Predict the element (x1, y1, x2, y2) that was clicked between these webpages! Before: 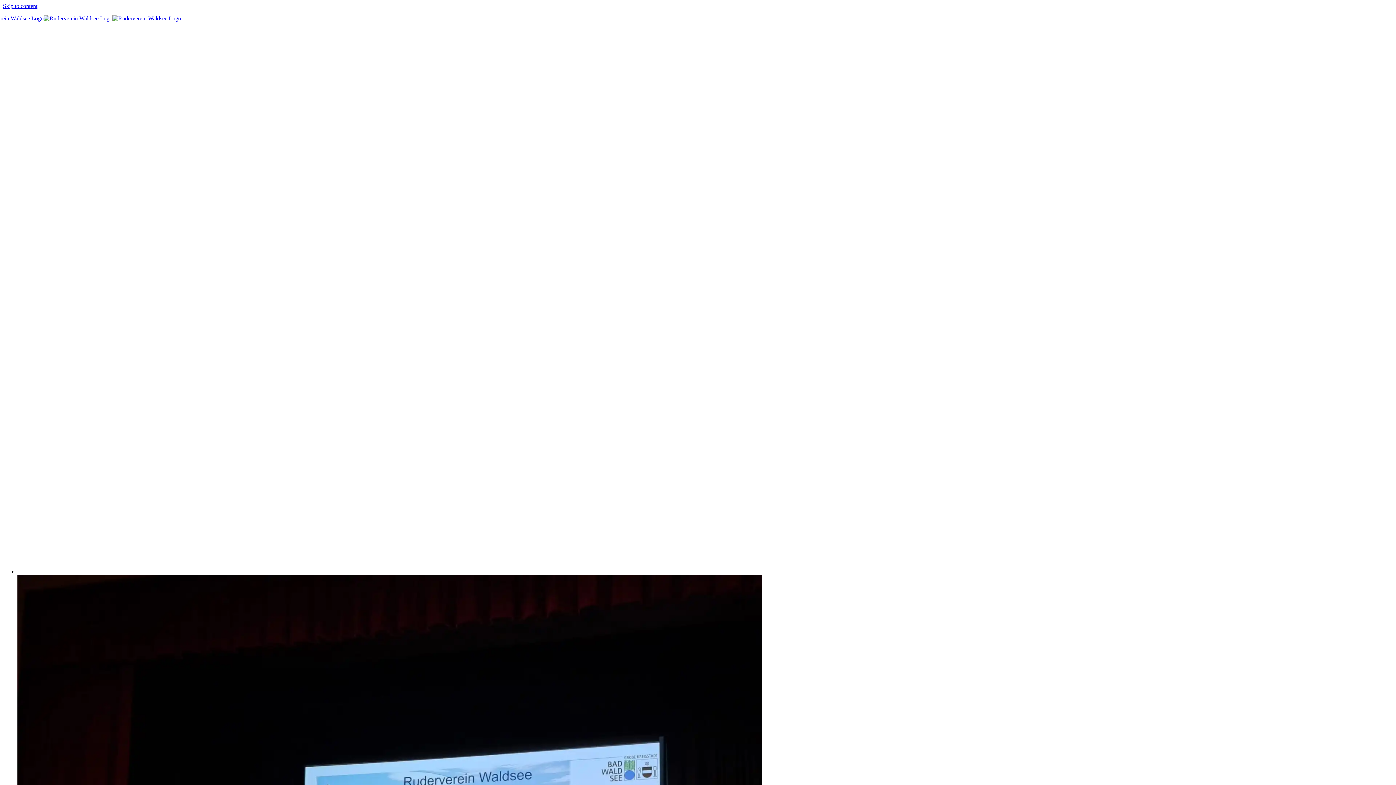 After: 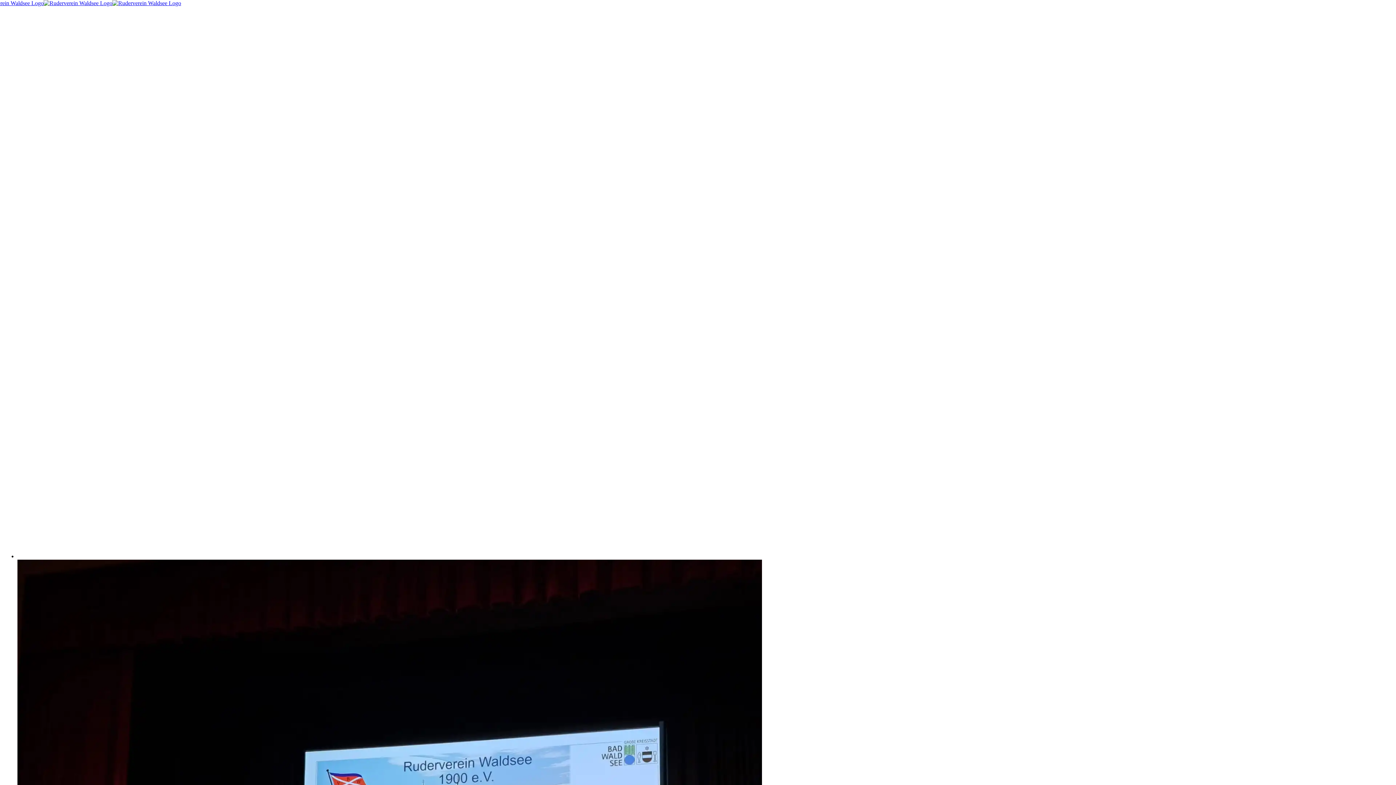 Action: label: Skip to content bbox: (2, 2, 37, 9)